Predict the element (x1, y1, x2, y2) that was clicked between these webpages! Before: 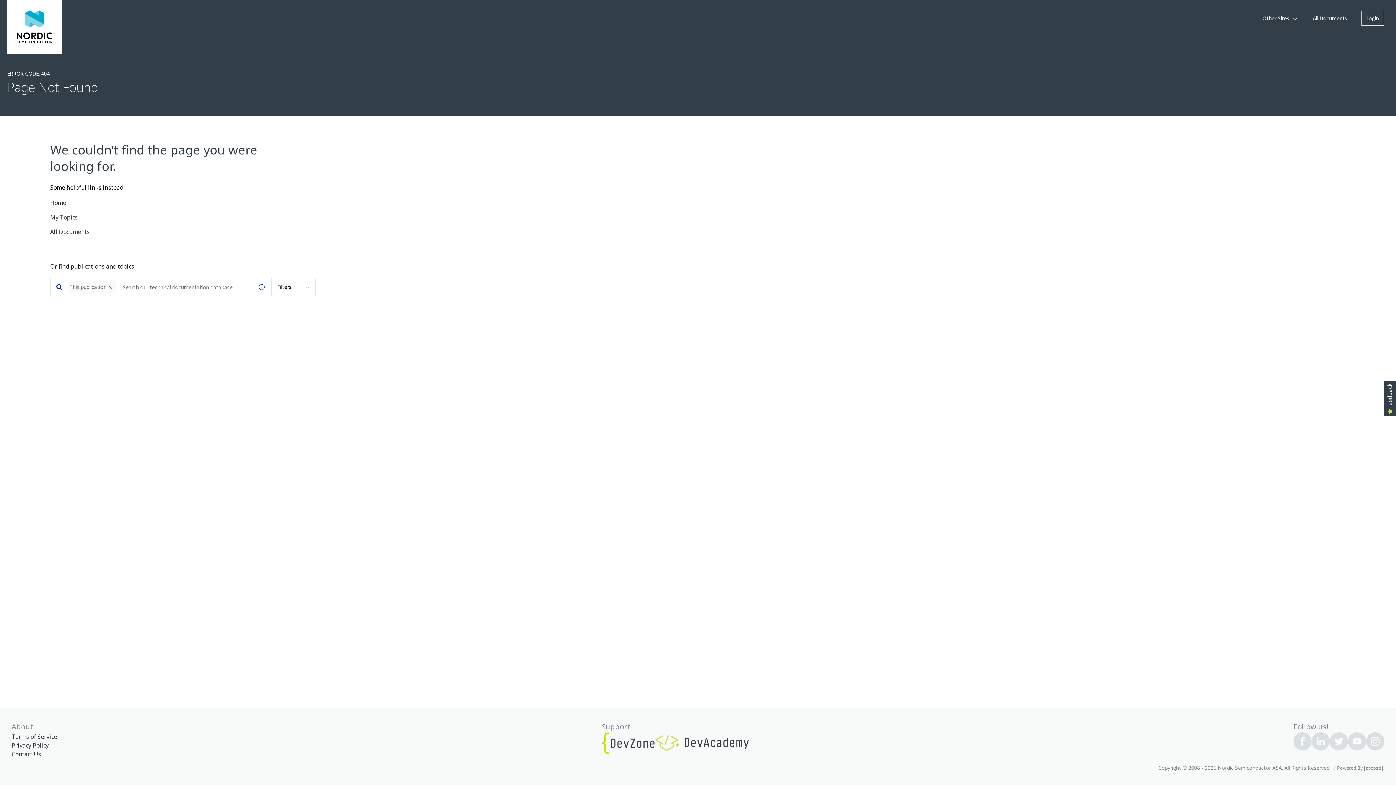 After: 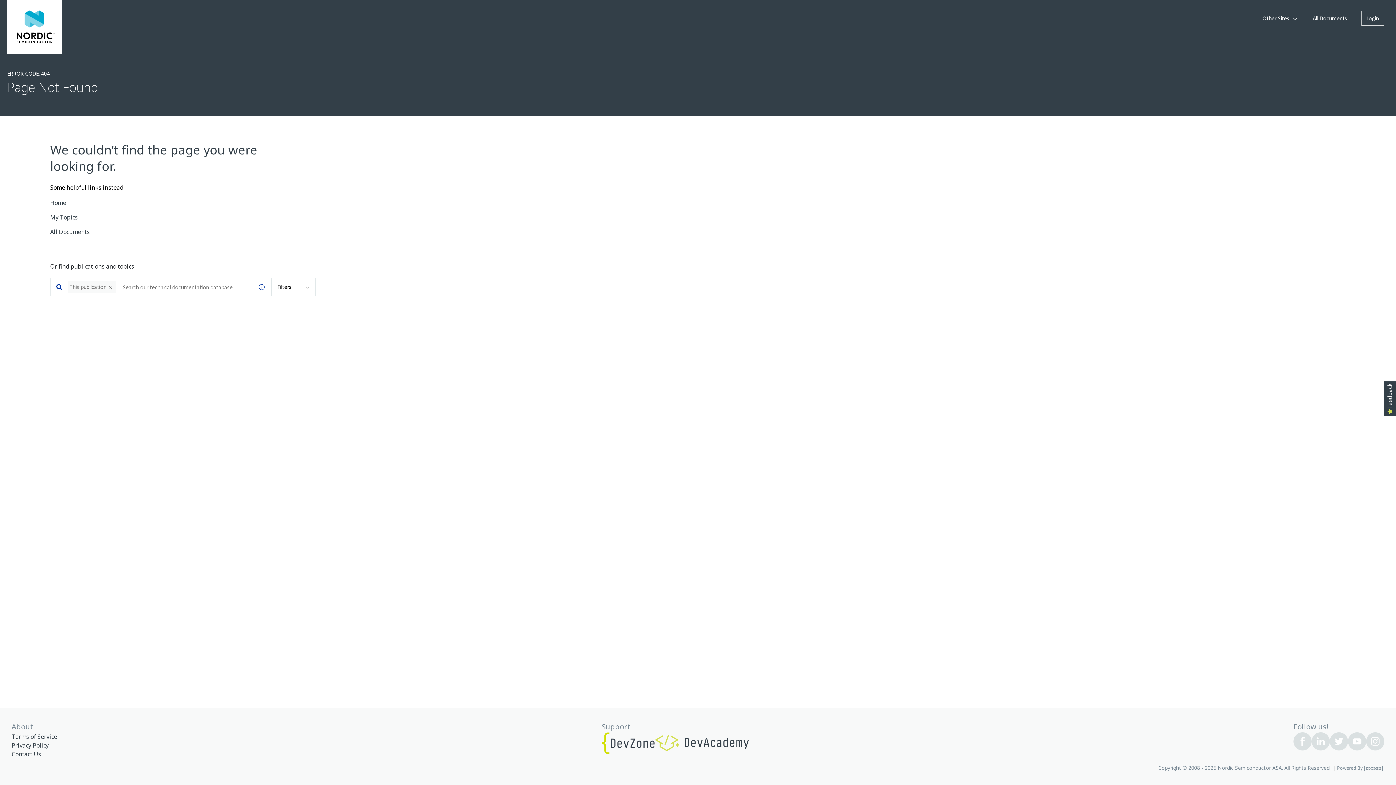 Action: bbox: (1362, 764, 1384, 771)